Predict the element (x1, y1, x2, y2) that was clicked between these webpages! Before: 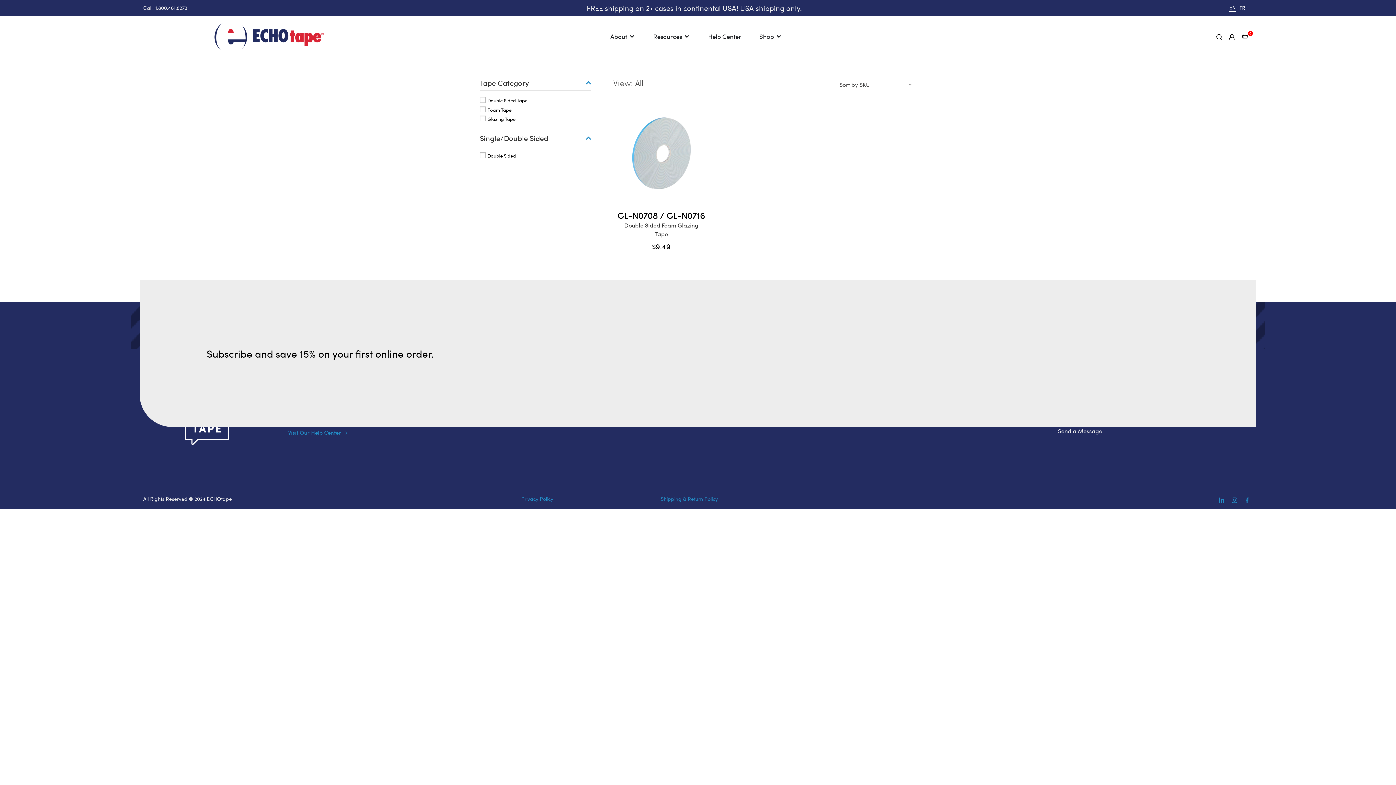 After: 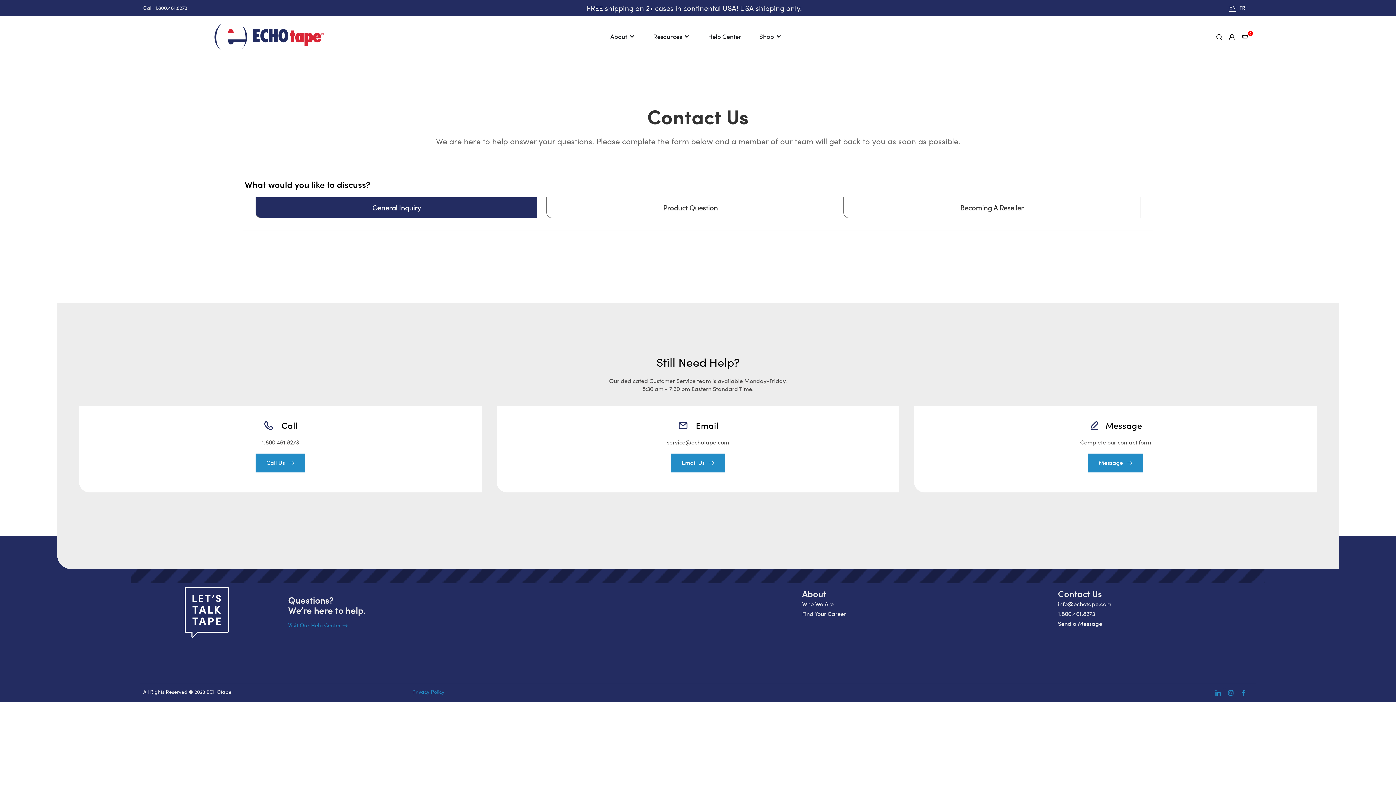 Action: bbox: (1058, 427, 1252, 435) label: Send a Message